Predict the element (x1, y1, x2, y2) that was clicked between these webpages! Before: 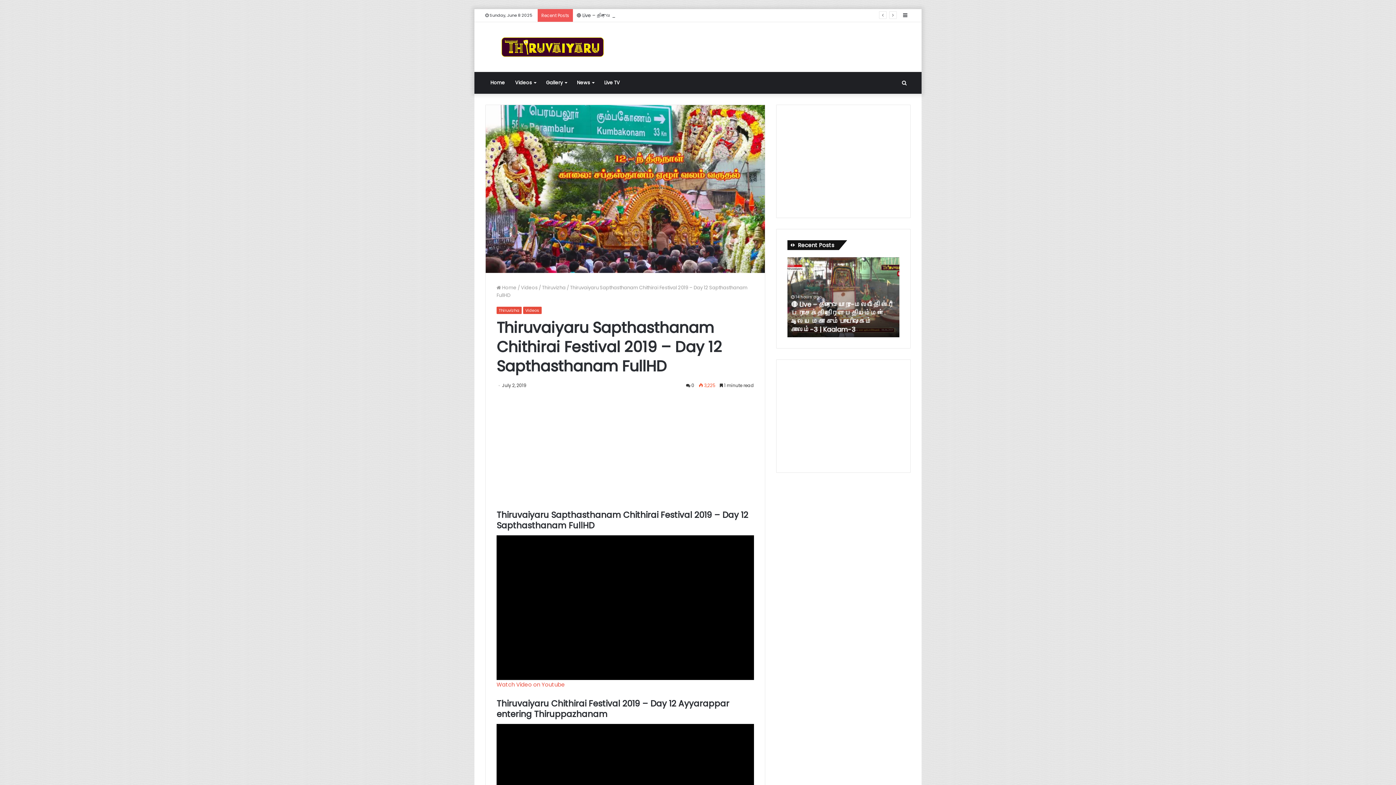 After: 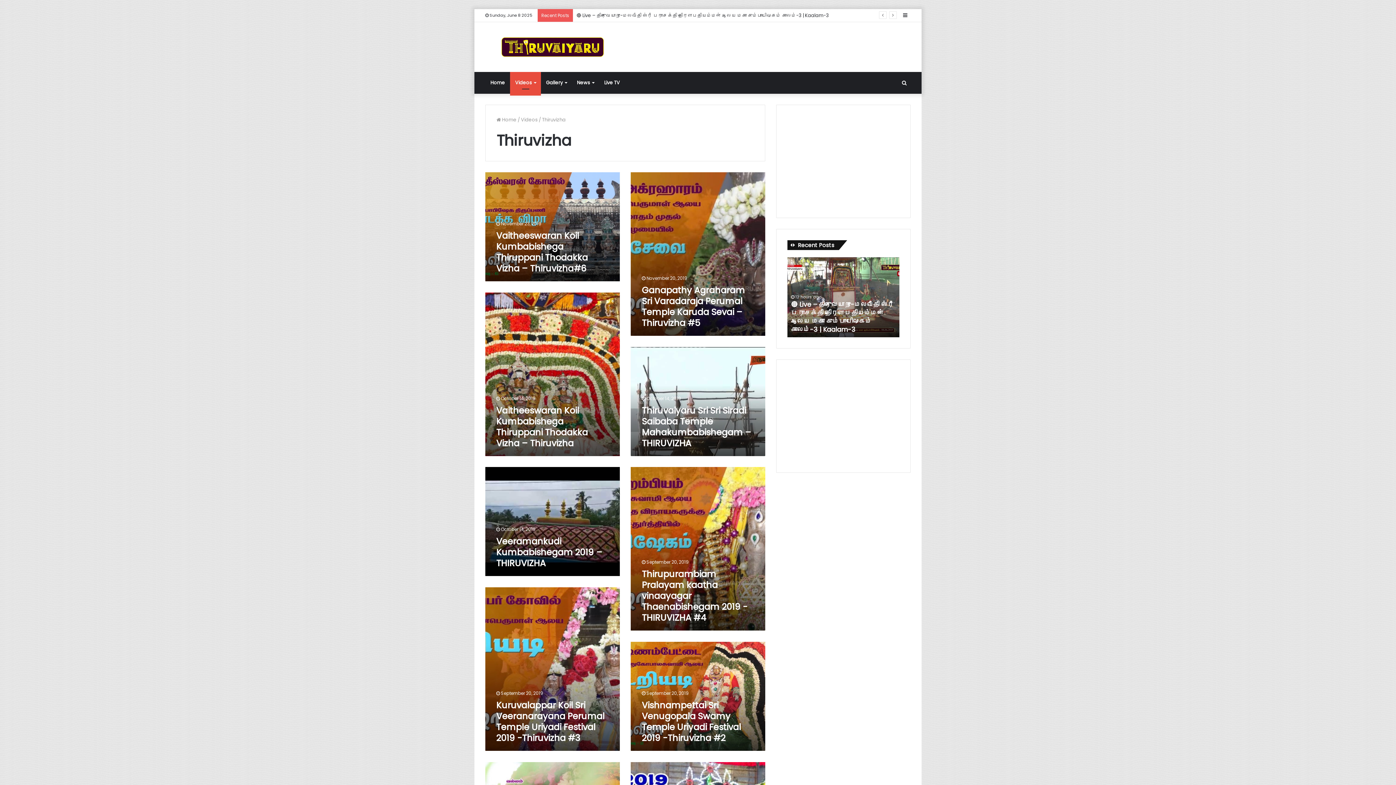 Action: bbox: (542, 284, 565, 291) label: Thiruvizha